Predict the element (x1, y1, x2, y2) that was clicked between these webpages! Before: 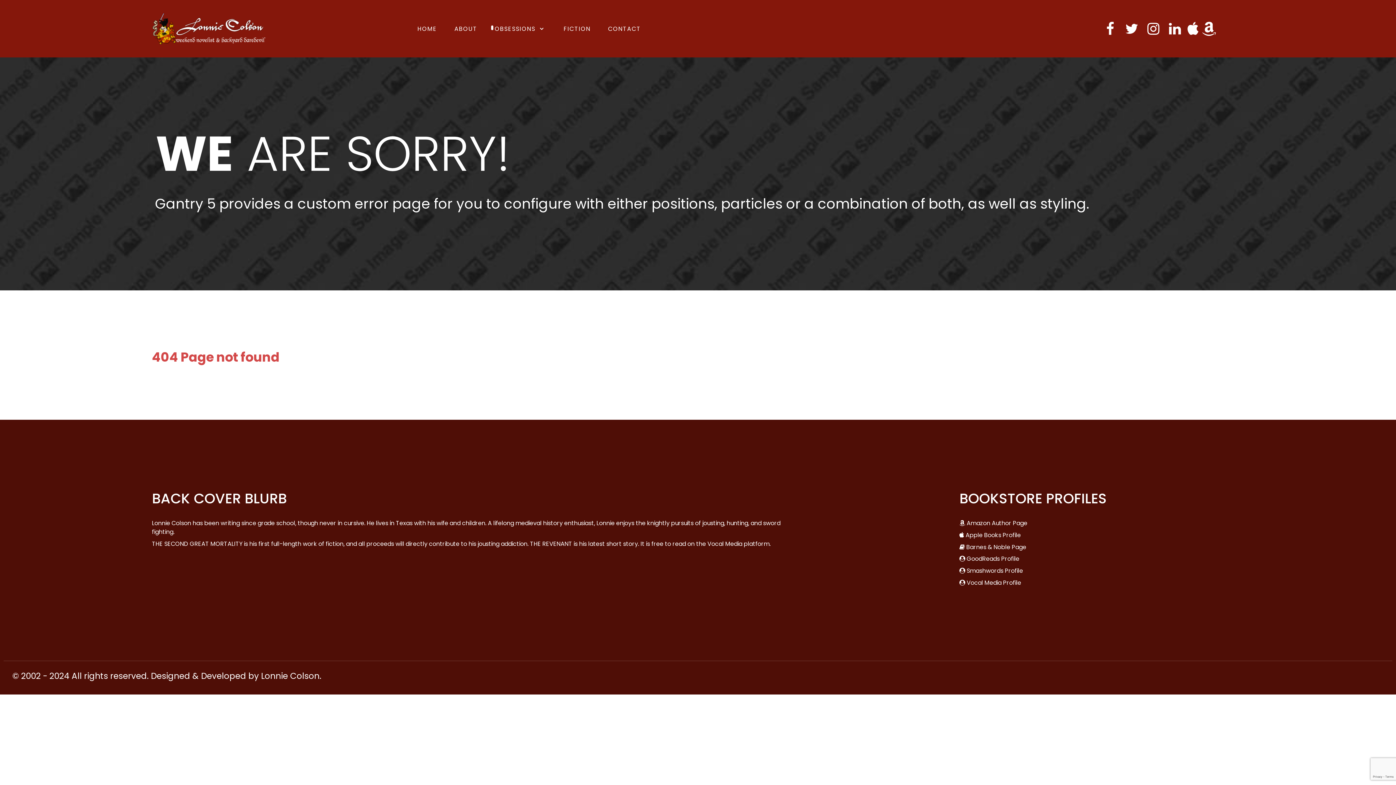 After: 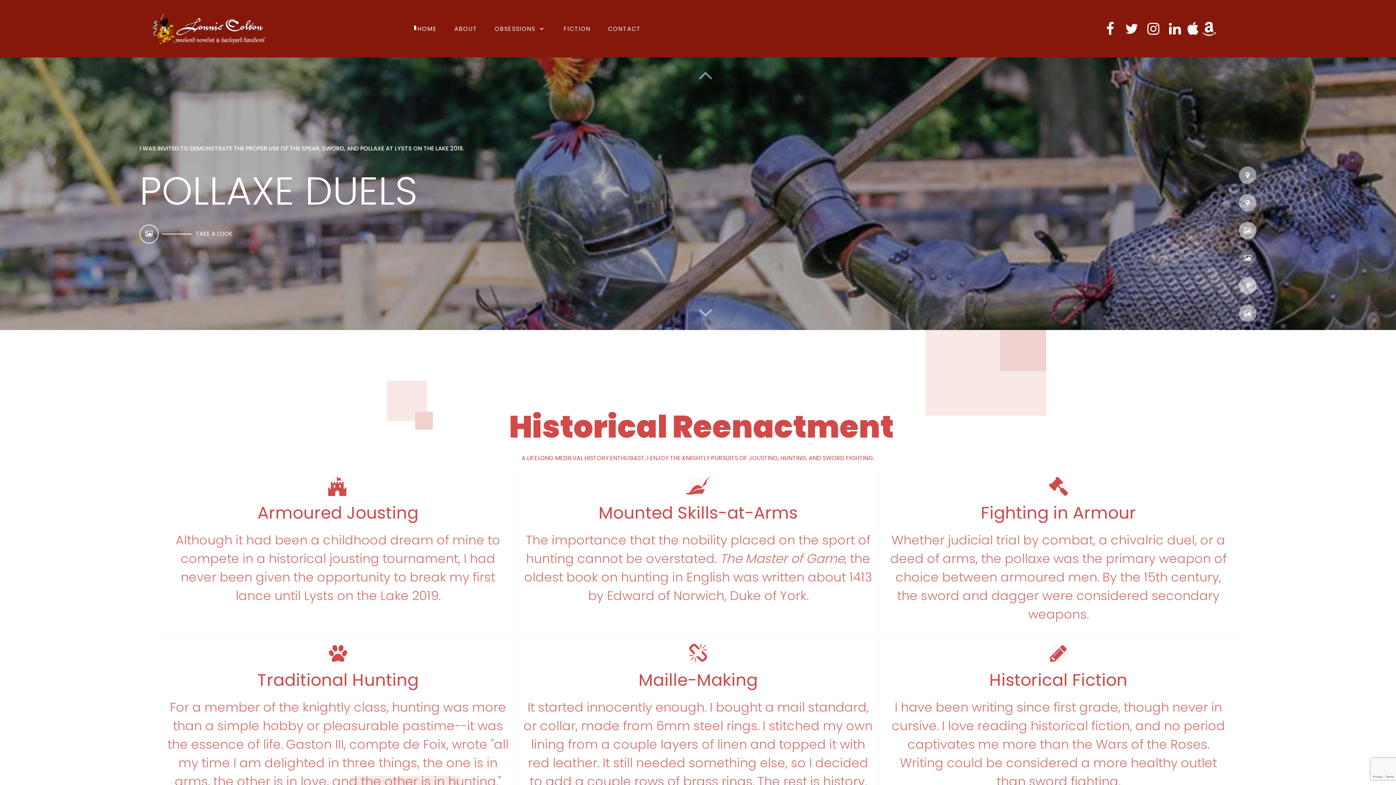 Action: bbox: (152, 24, 265, 32)